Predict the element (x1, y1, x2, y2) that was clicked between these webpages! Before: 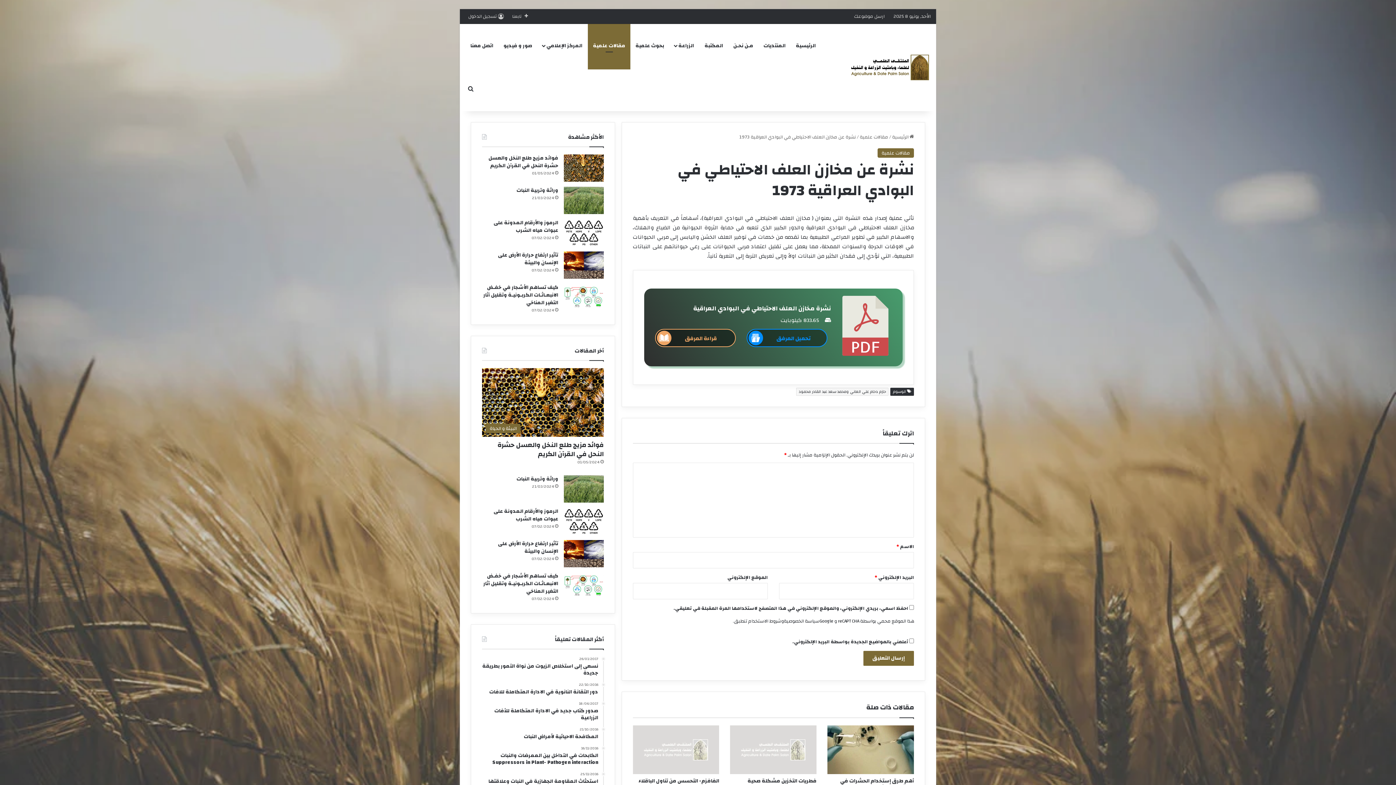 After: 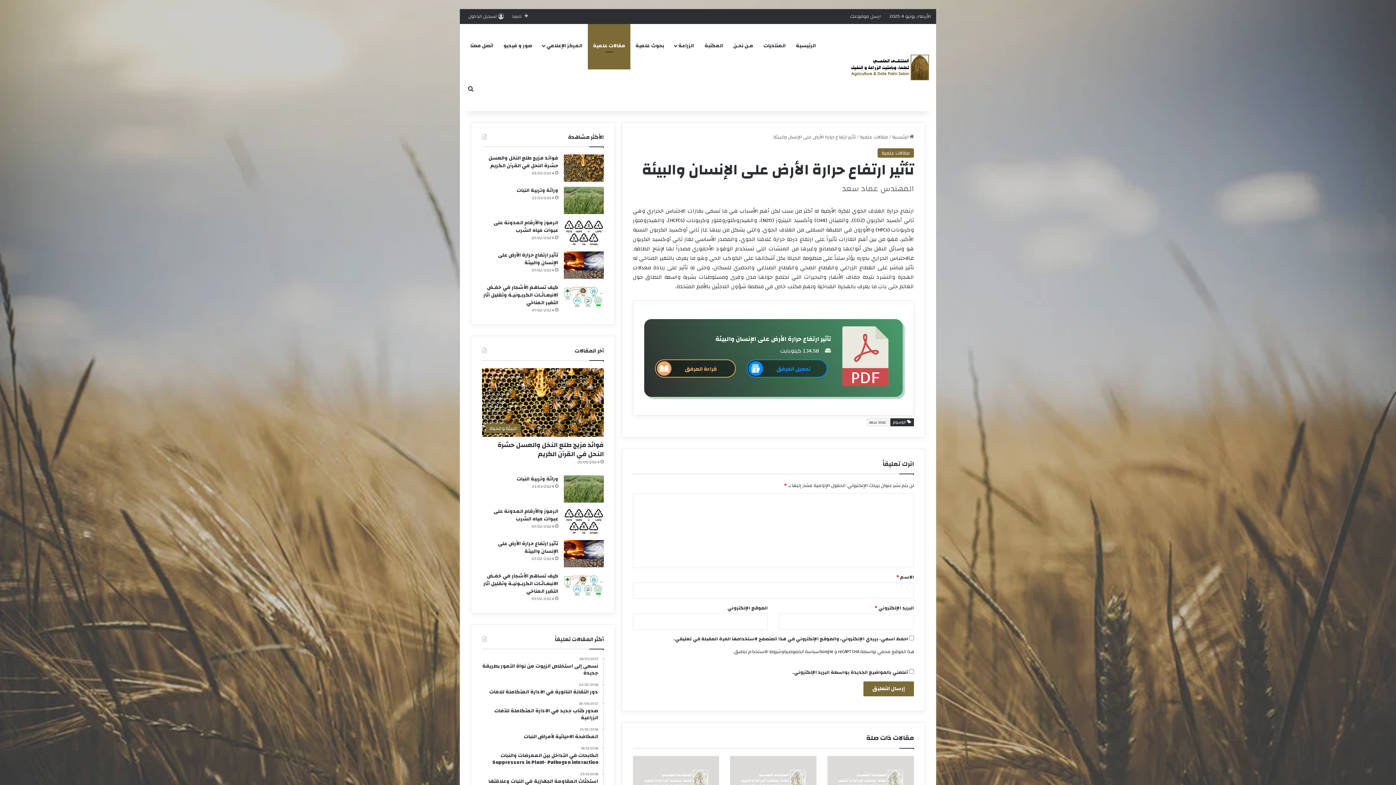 Action: label: تأثير ارتفاع حرارة الأرض على الإنسان والبيئة bbox: (498, 539, 558, 556)